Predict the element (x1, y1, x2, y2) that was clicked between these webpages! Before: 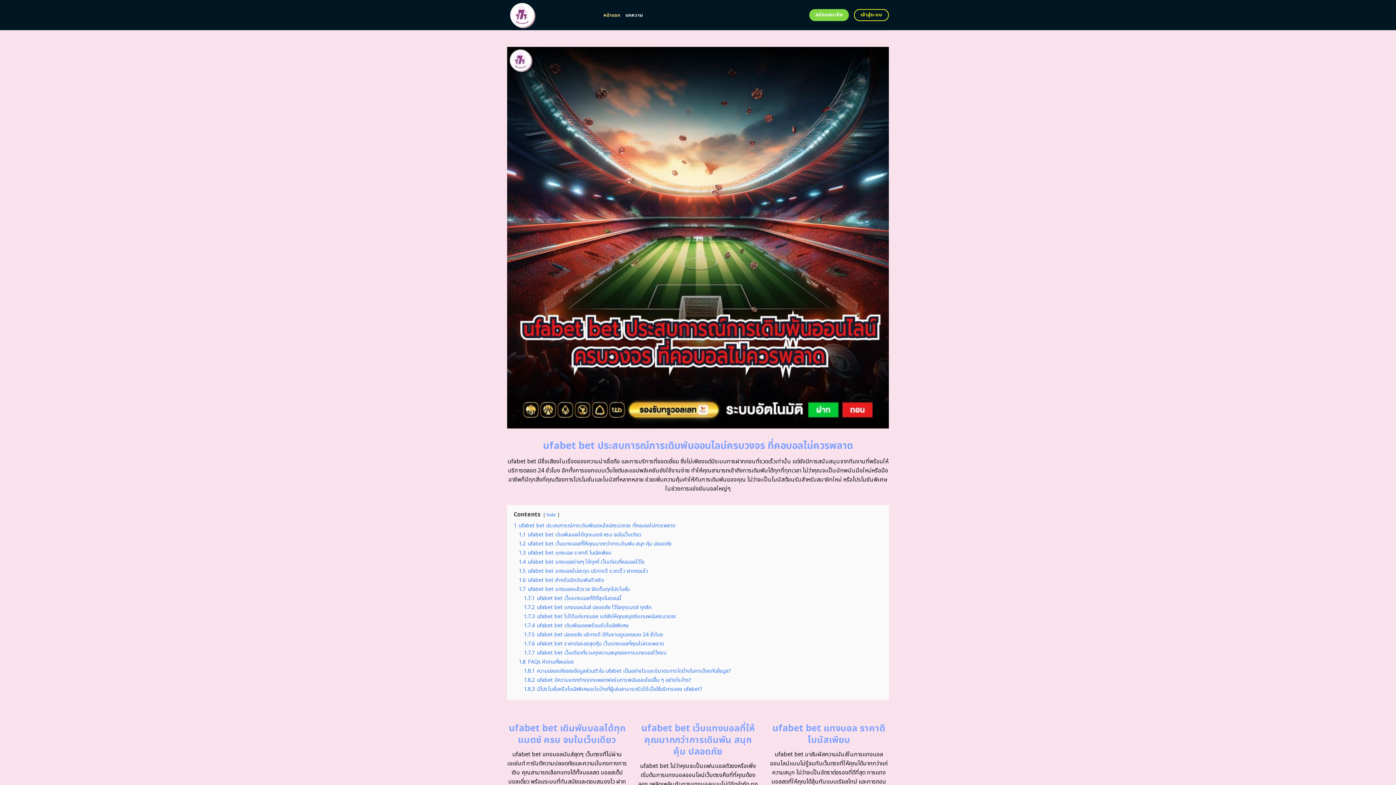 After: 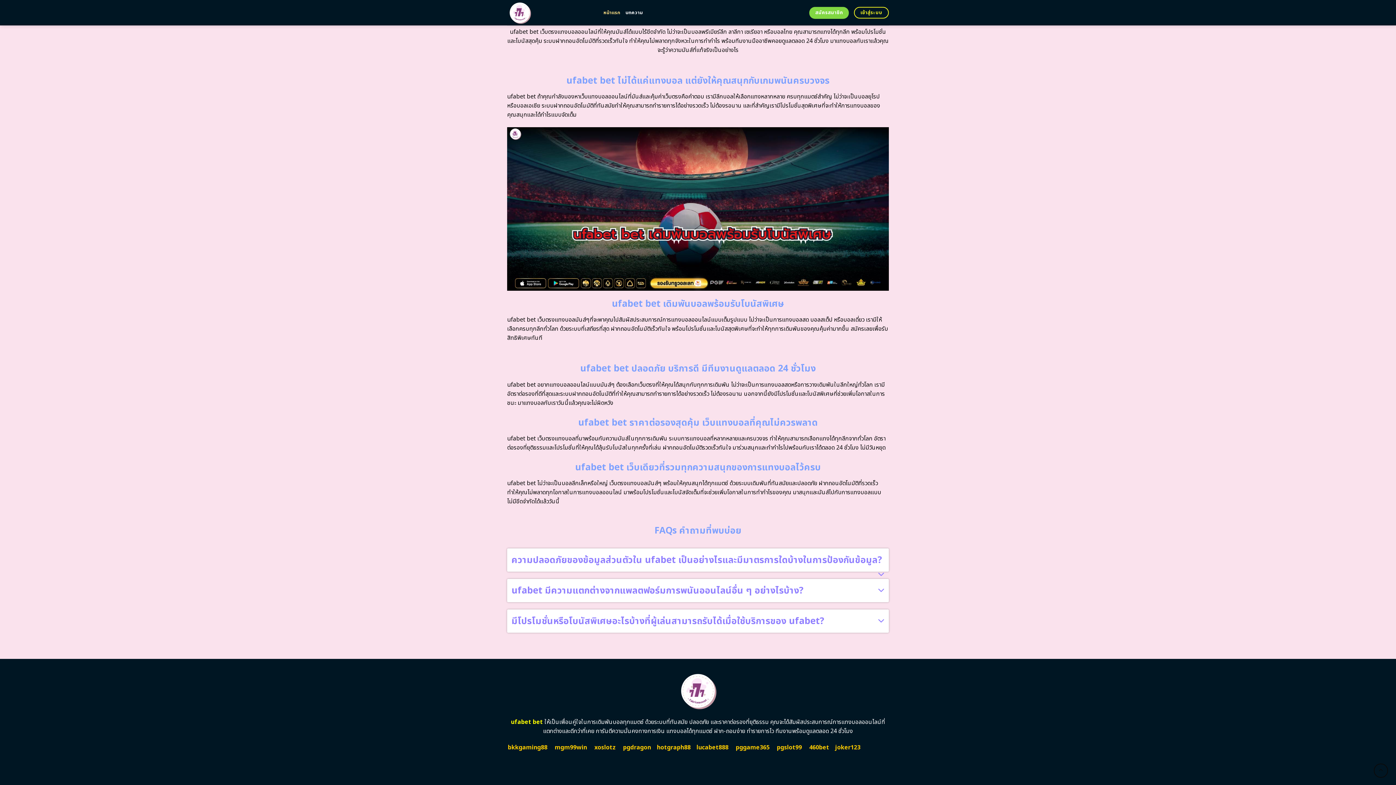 Action: bbox: (524, 676, 691, 684) label: 1.8.2 ufabet มีความแตกต่างจากแพลตฟอร์มการพนันออนไลน์อื่น ๆ อย่างไรบ้าง?